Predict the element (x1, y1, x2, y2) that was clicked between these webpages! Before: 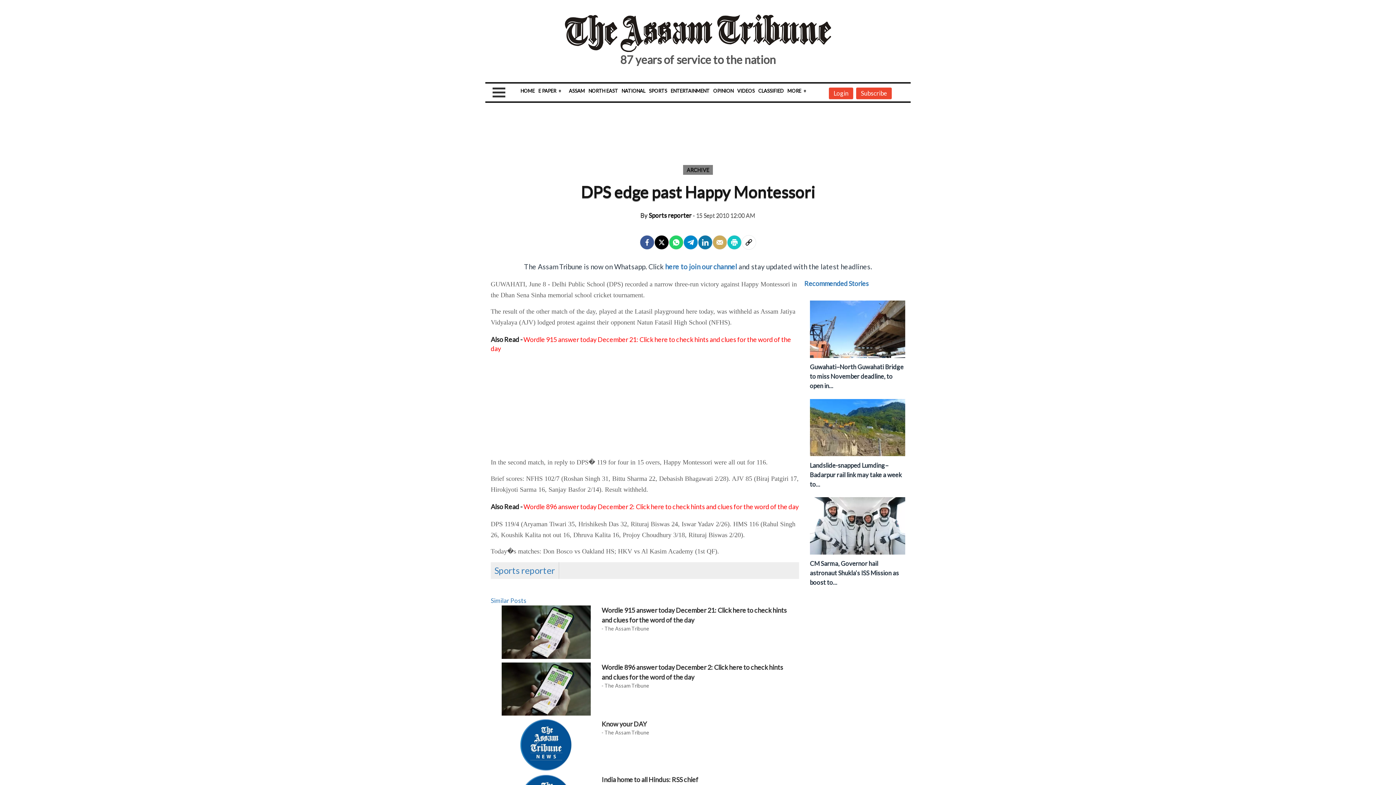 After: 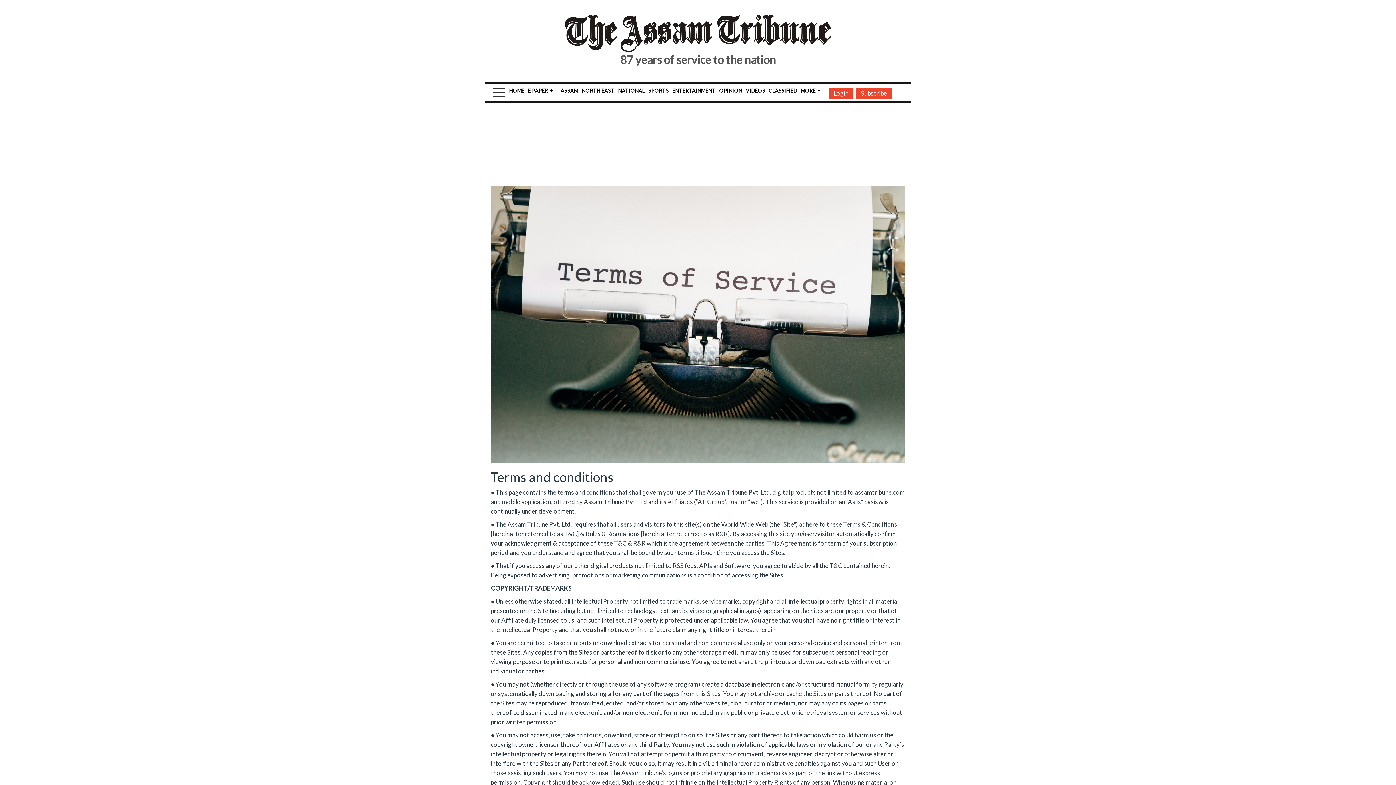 Action: label: Terms bbox: (679, 742, 696, 749)